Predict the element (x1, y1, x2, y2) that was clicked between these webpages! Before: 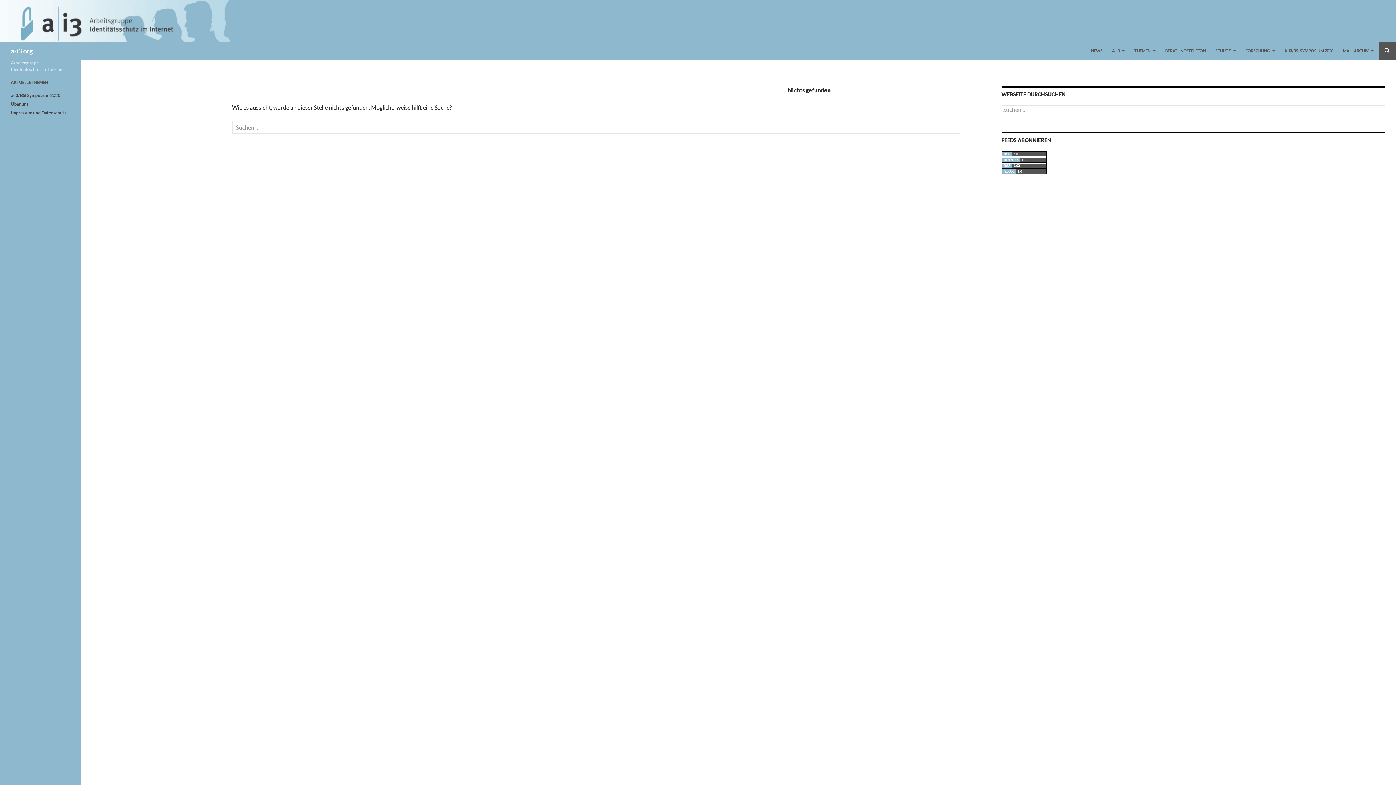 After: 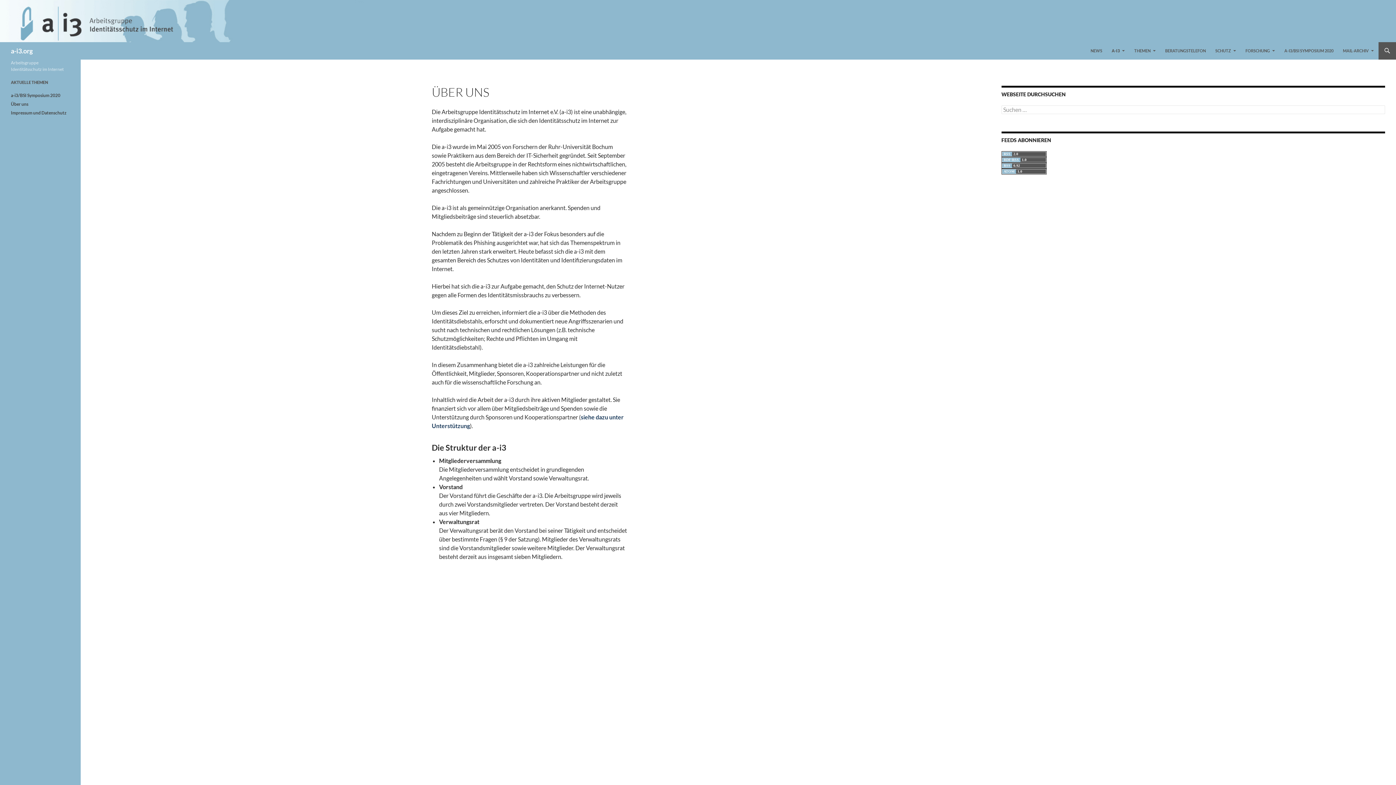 Action: label: Über uns bbox: (10, 101, 28, 106)